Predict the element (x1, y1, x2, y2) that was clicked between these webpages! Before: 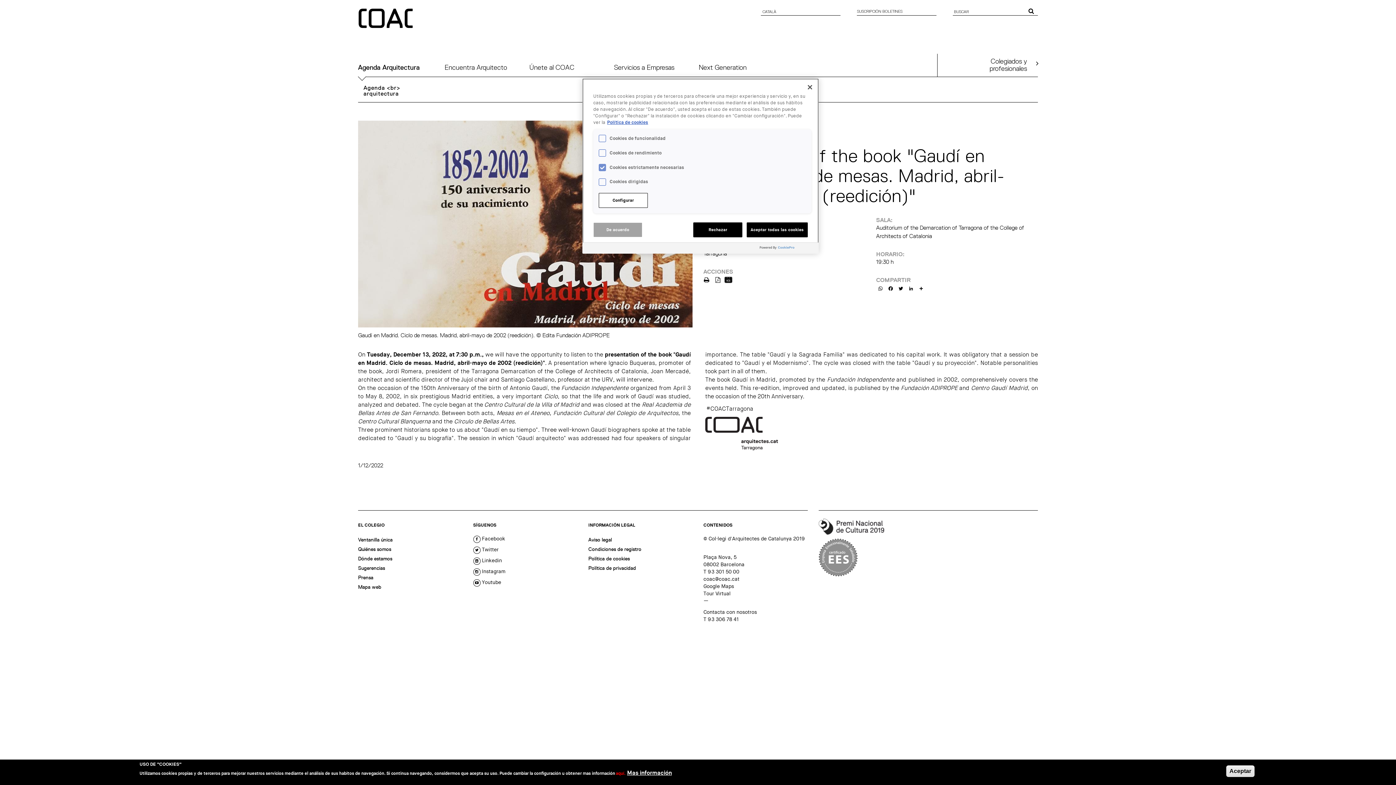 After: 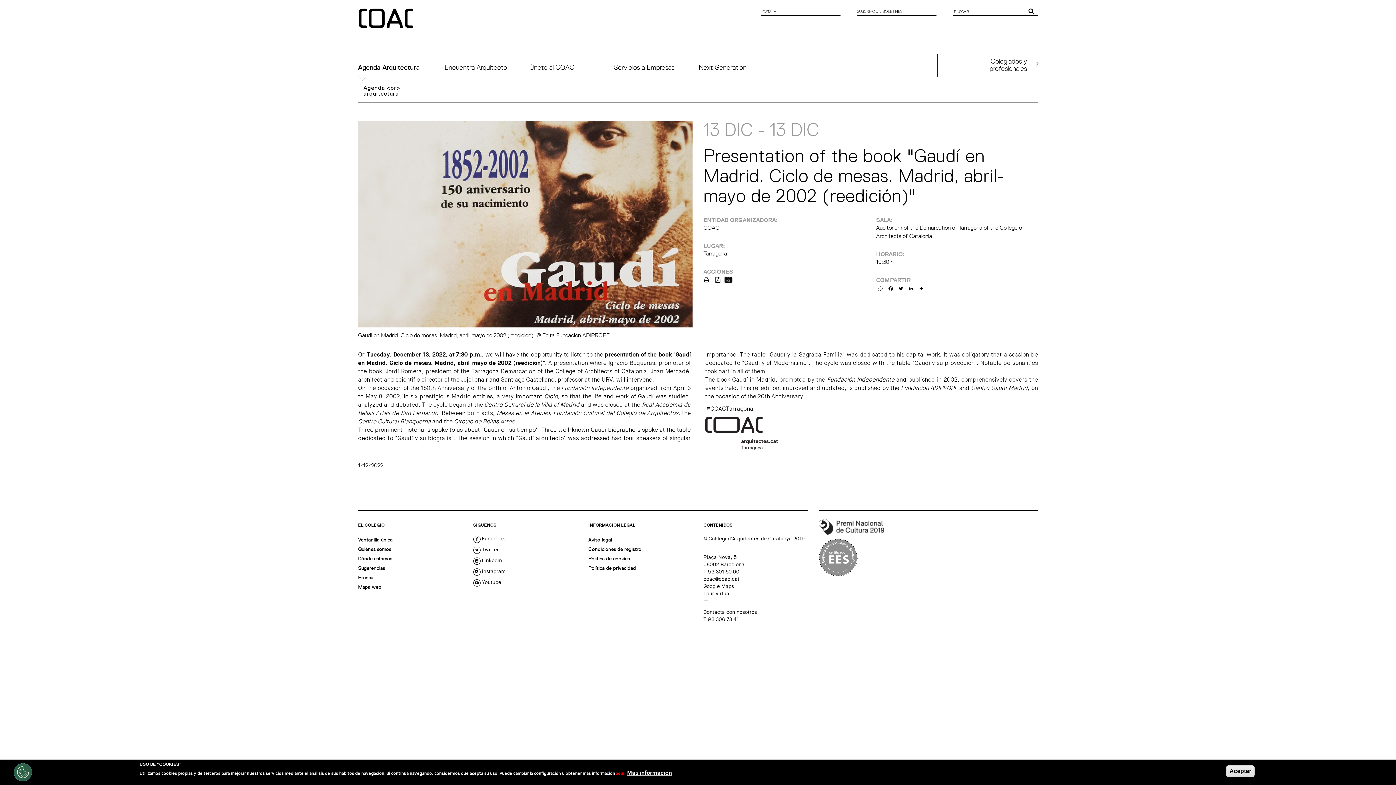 Action: bbox: (746, 222, 808, 237) label: Aceptar todas las cookies